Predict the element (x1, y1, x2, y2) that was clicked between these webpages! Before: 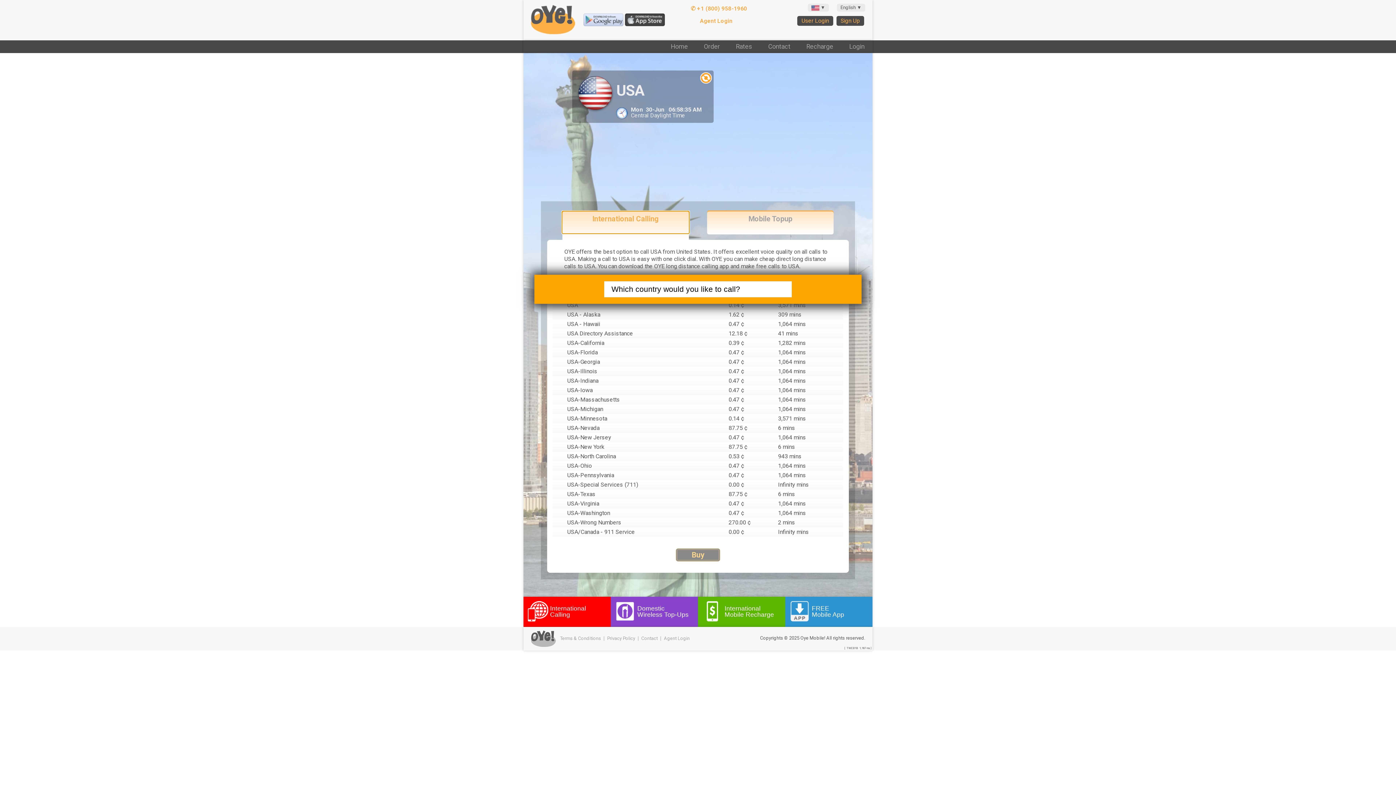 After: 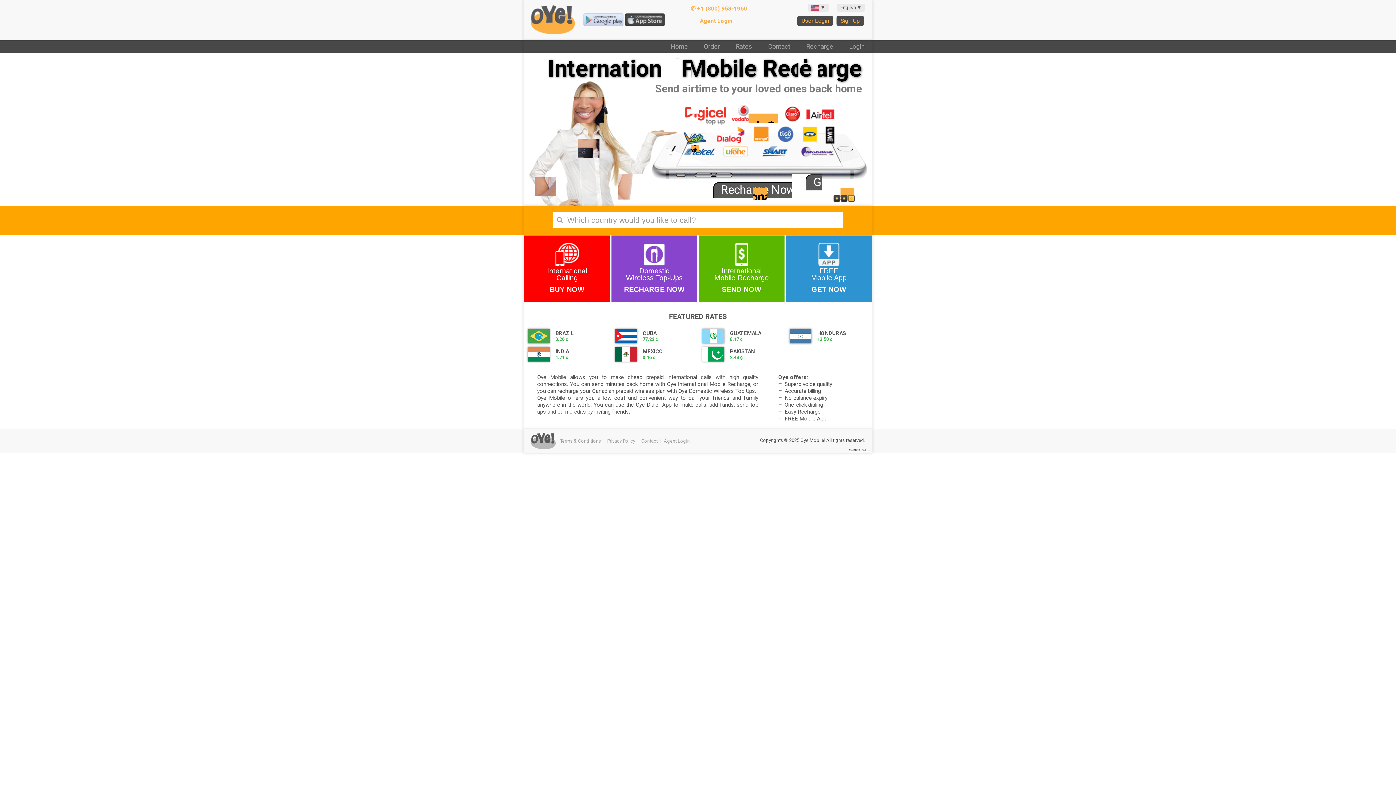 Action: bbox: (530, 29, 575, 35)